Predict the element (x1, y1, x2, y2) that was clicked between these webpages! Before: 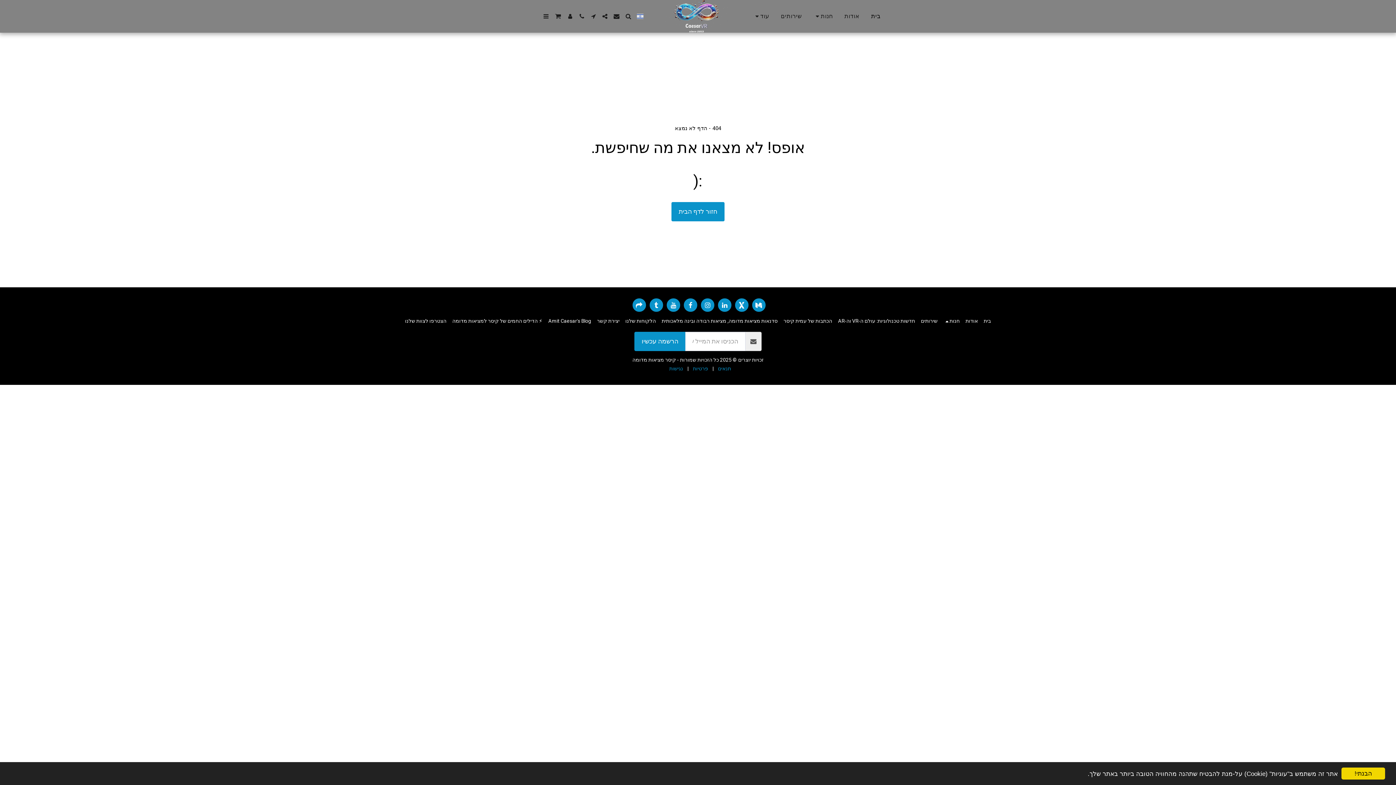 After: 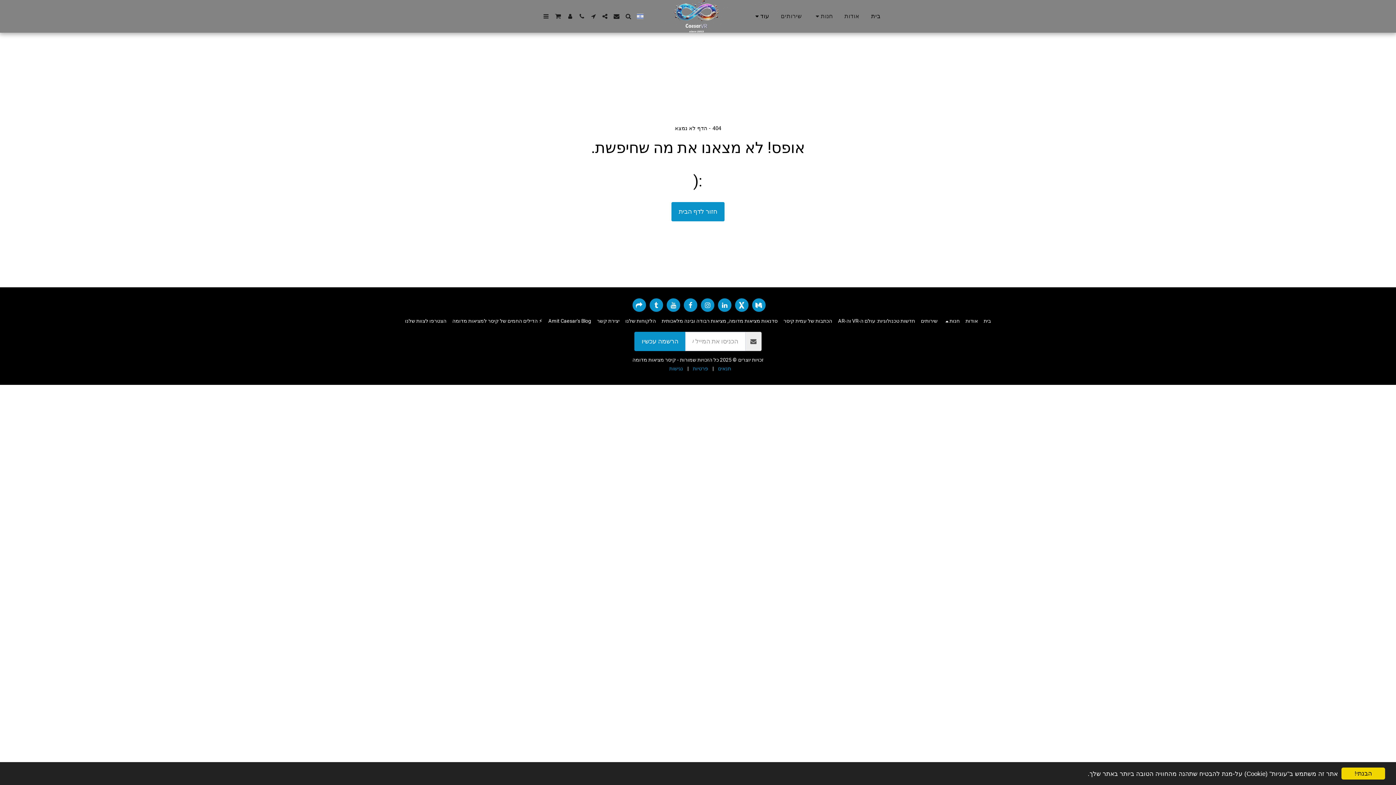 Action: label: עוד   bbox: (747, 10, 774, 22)